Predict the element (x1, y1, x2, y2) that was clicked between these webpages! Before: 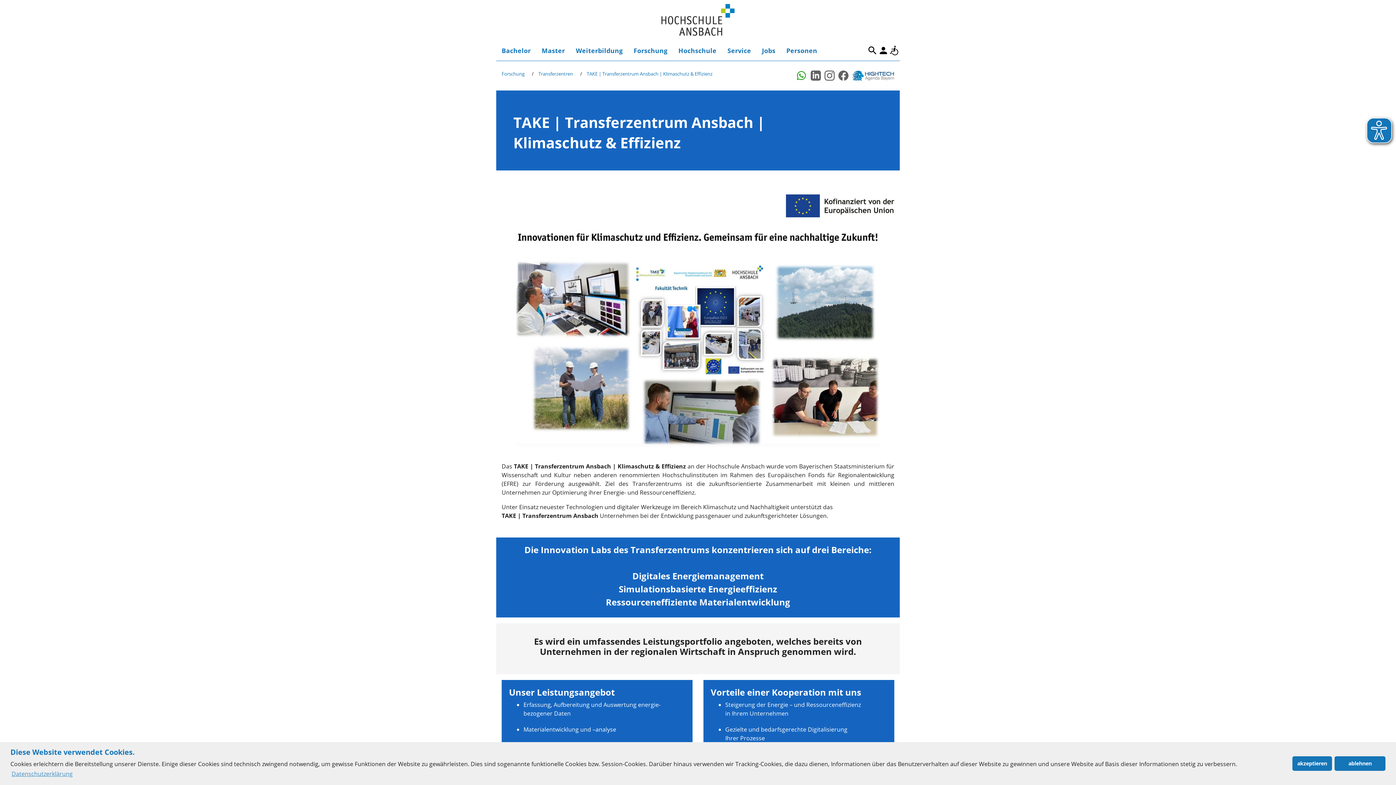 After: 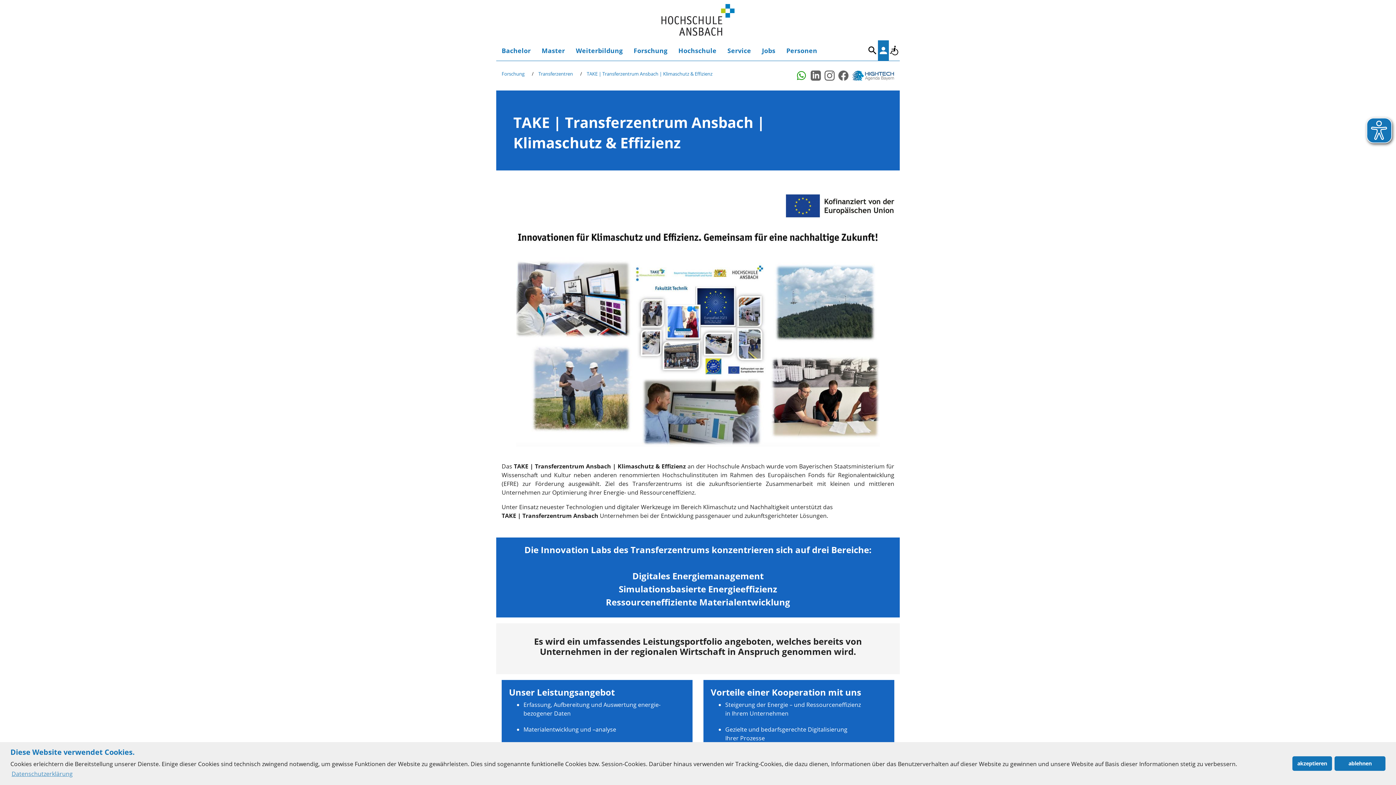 Action: bbox: (878, 40, 889, 60) label: Login